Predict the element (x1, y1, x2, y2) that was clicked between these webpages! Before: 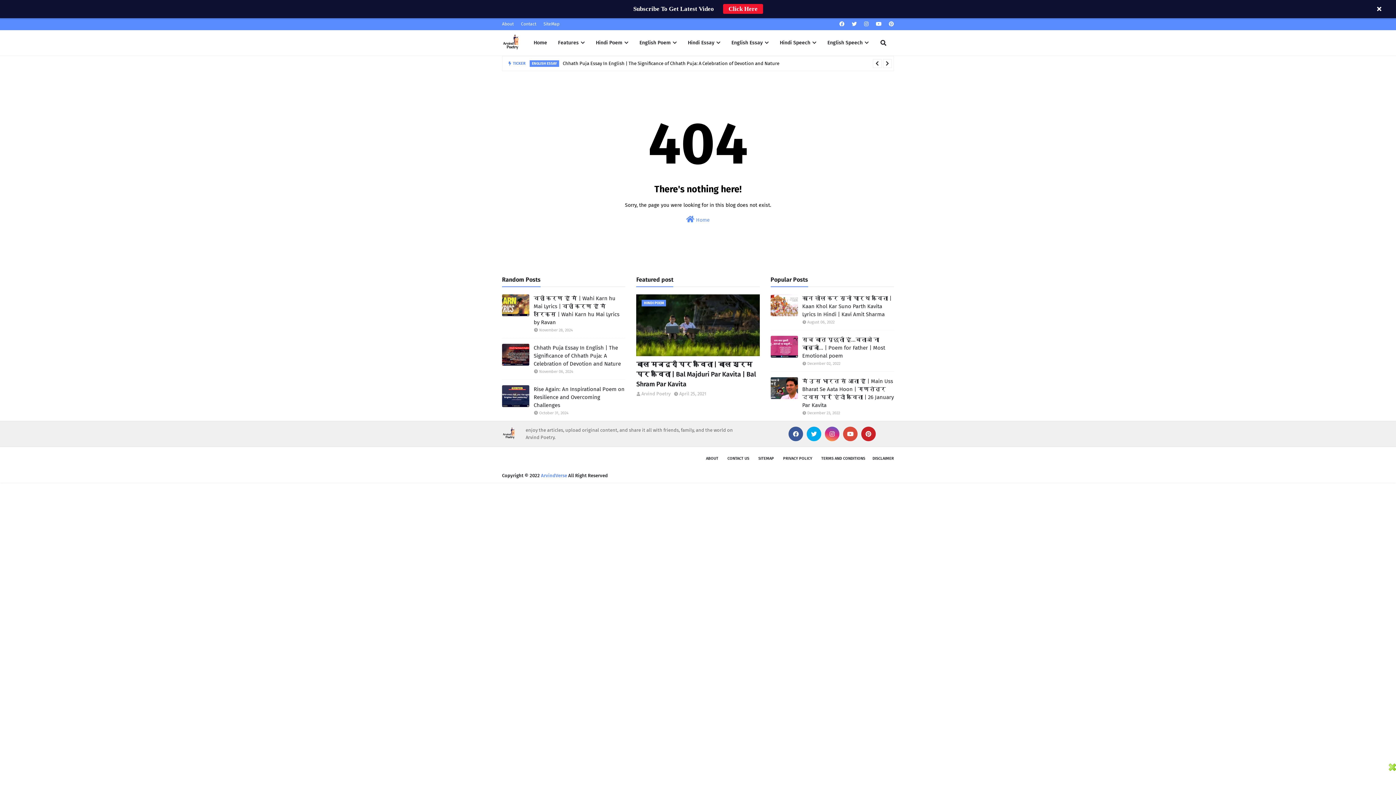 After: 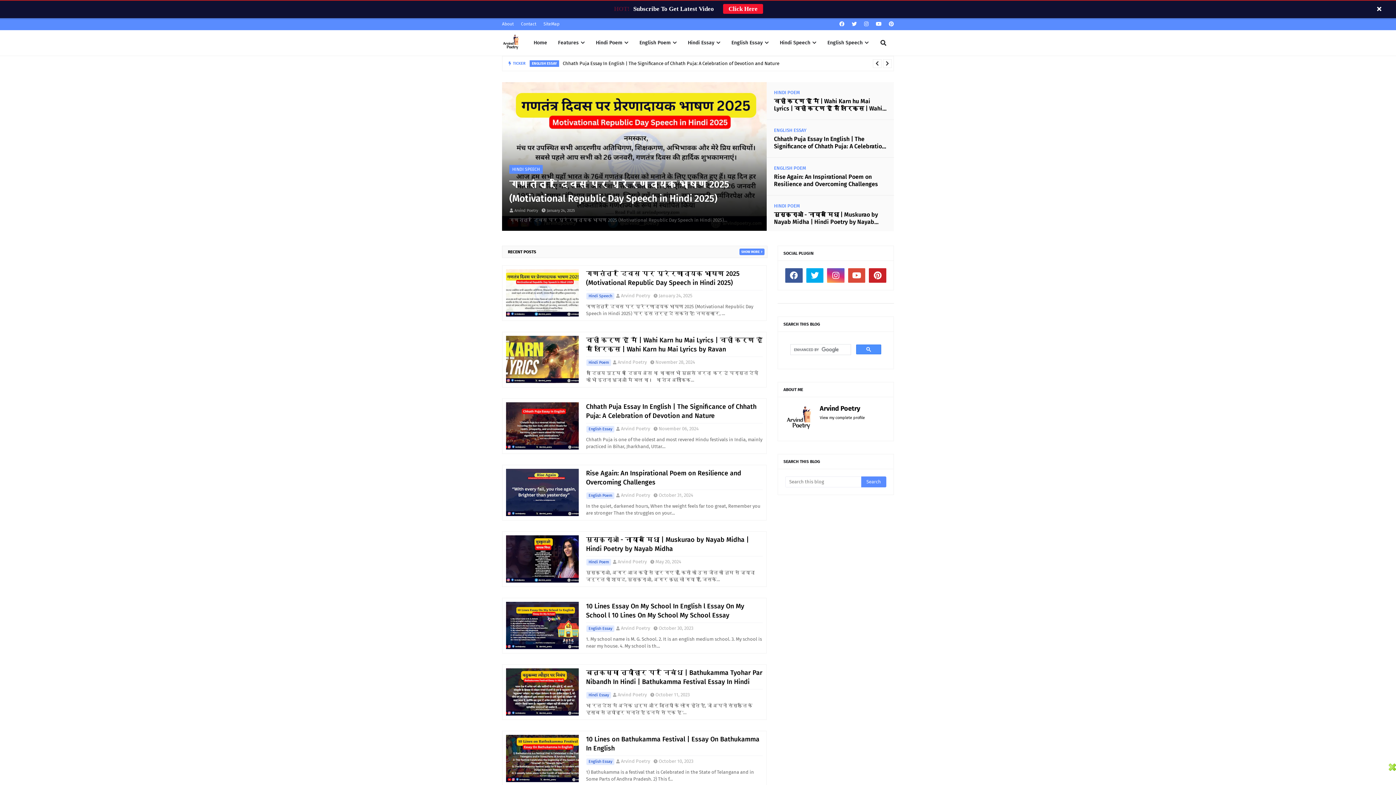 Action: bbox: (502, 427, 525, 441)